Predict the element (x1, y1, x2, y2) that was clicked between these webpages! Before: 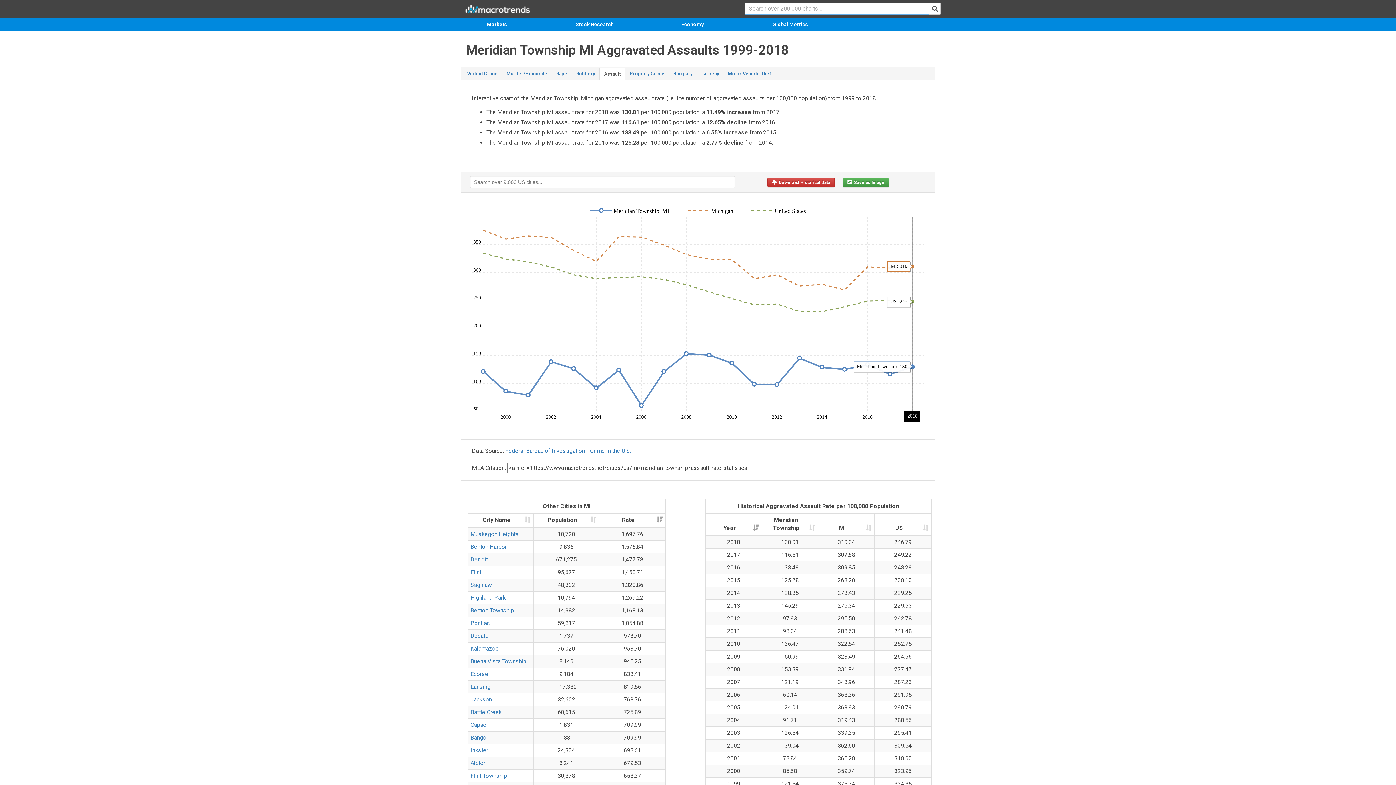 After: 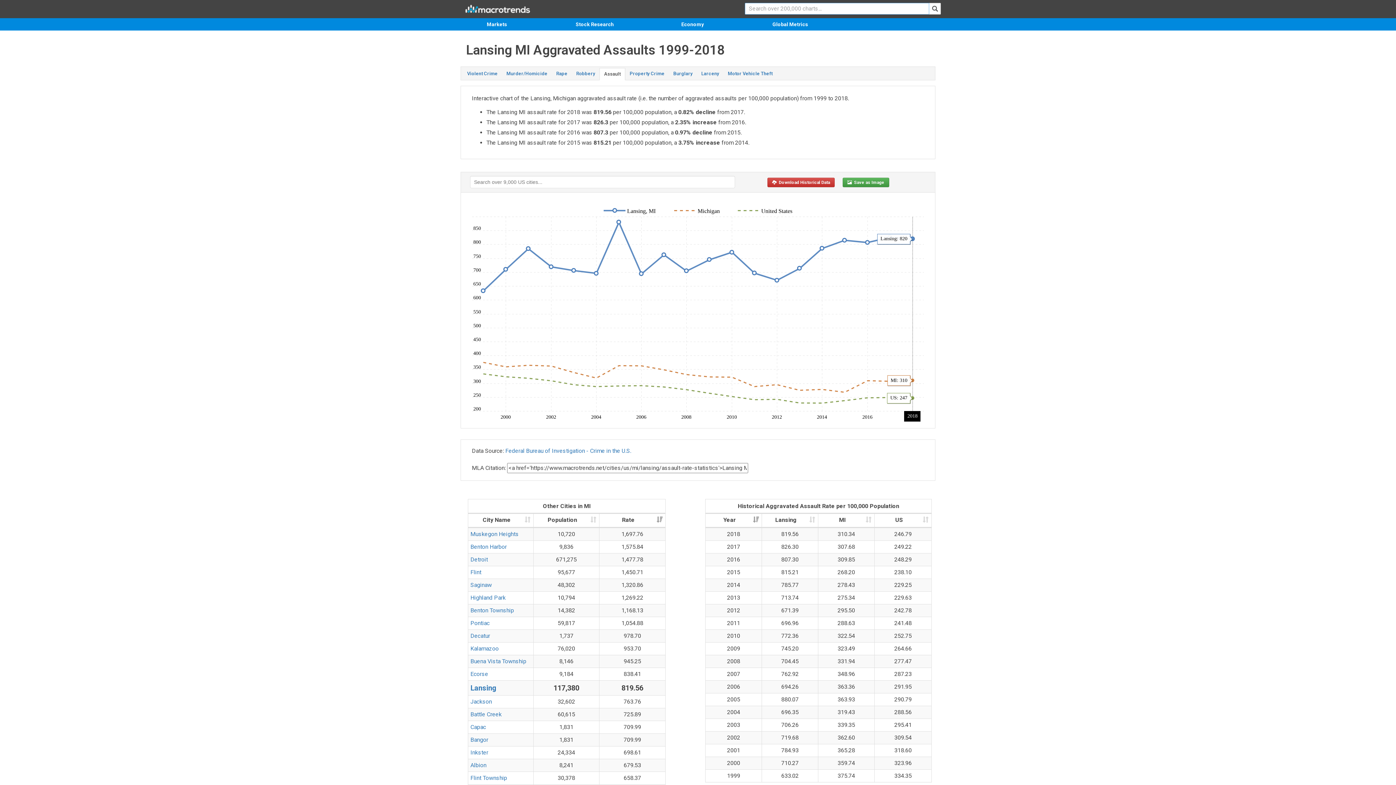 Action: label: Lansing bbox: (470, 683, 490, 690)